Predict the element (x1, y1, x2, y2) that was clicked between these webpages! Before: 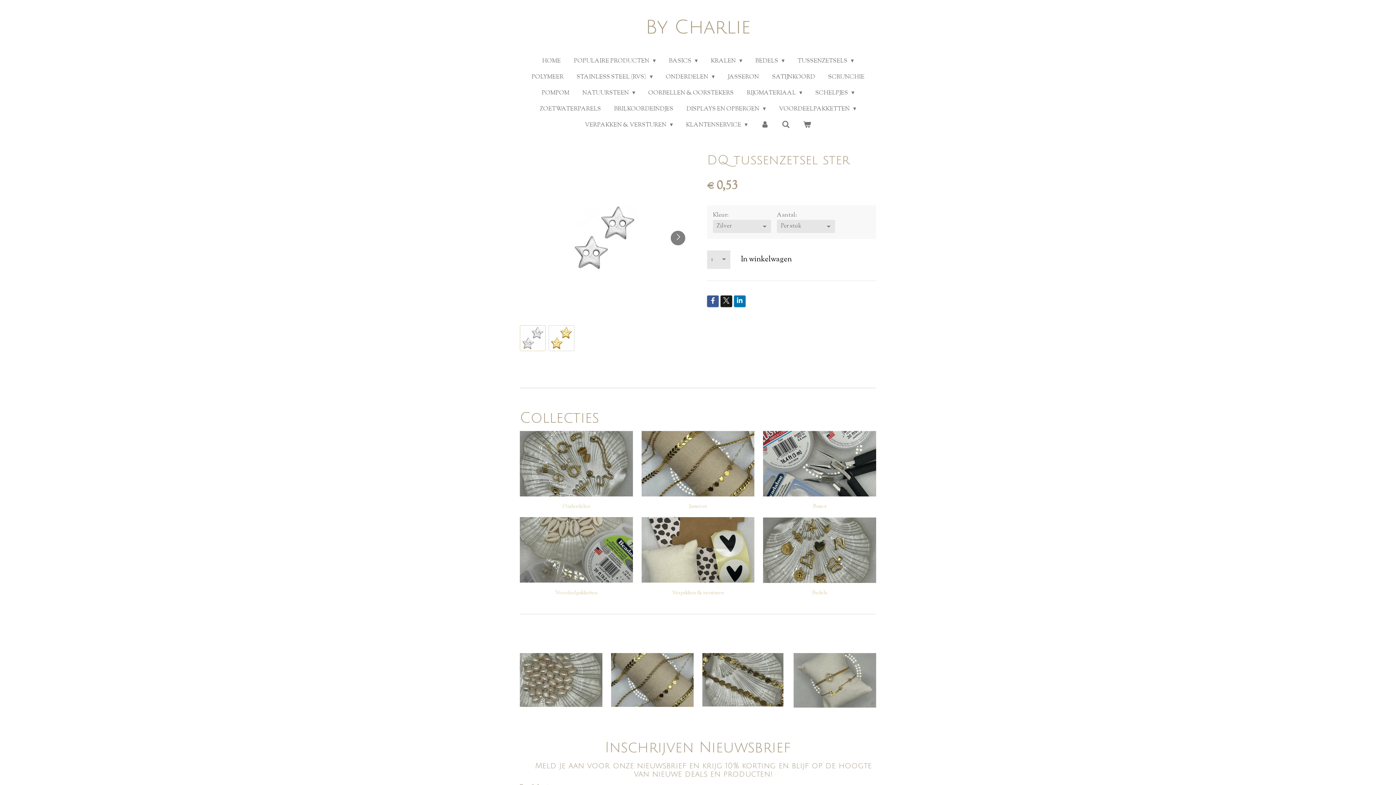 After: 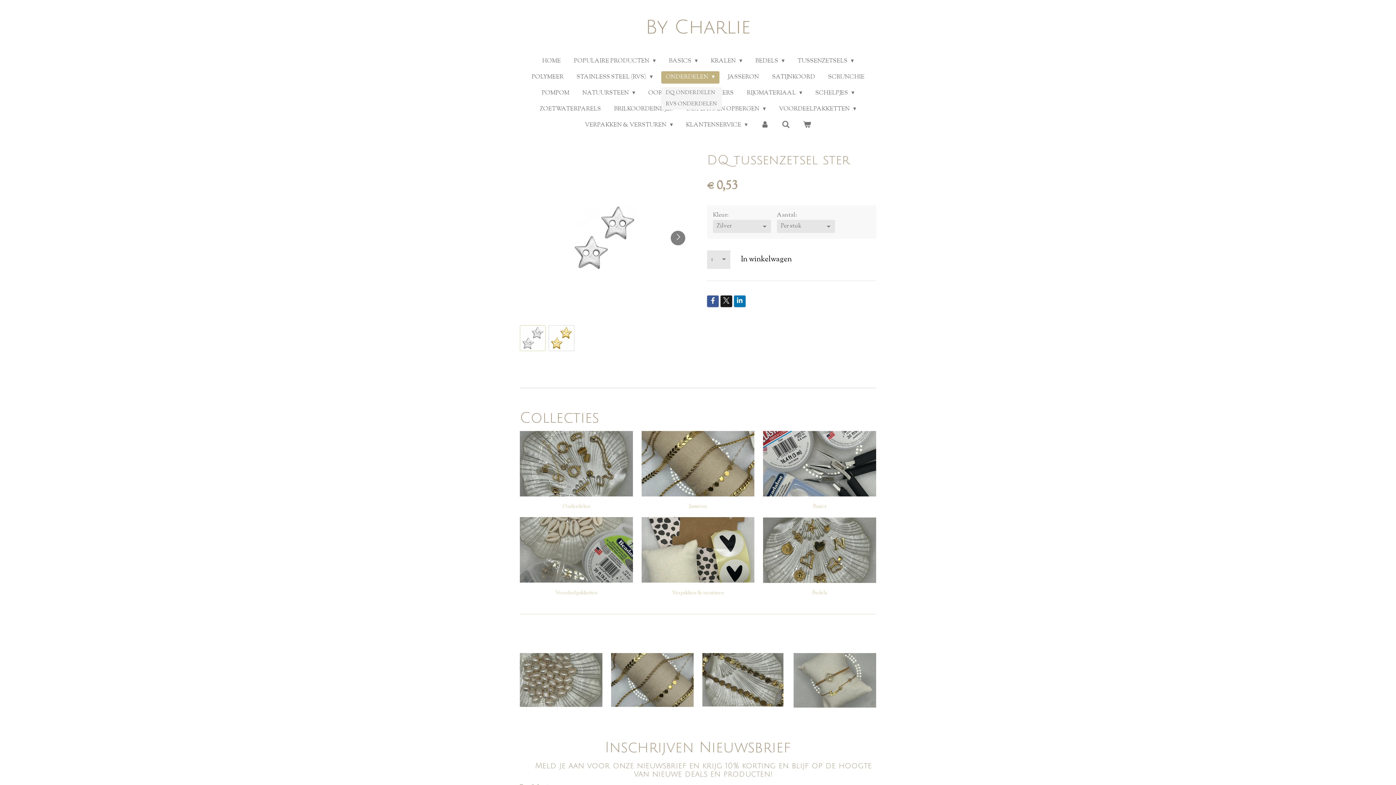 Action: bbox: (661, 71, 719, 83) label: ONDERDELEN 